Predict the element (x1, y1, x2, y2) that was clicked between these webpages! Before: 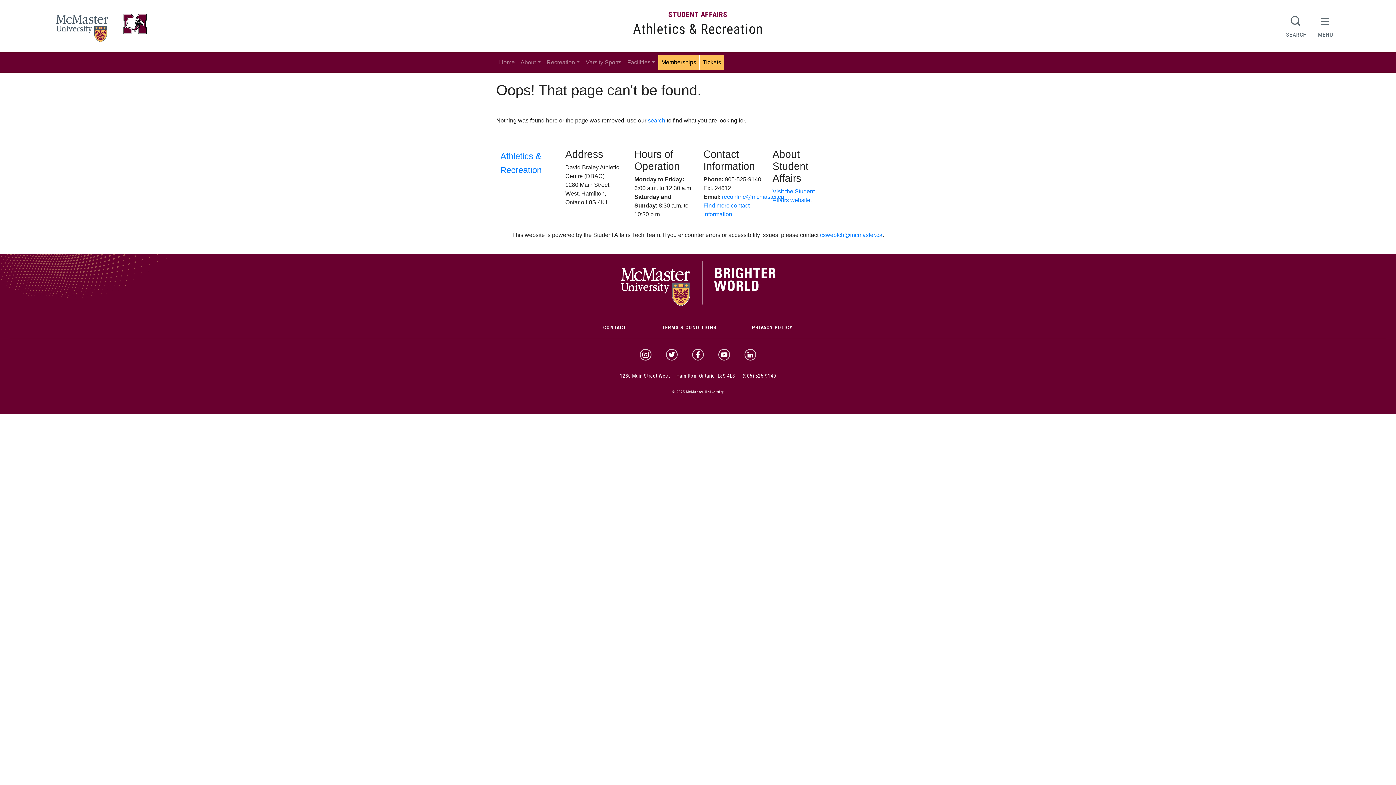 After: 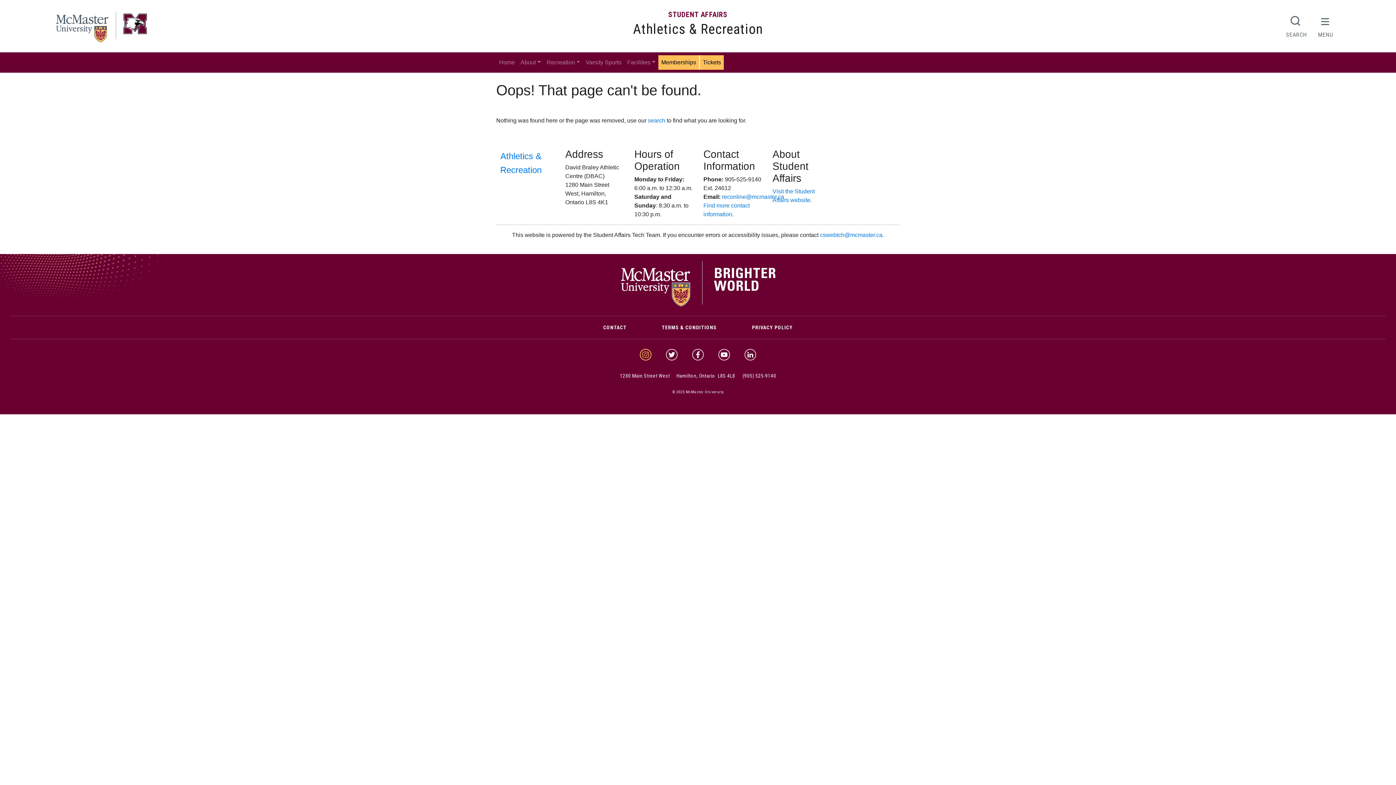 Action: bbox: (640, 349, 651, 360) label: McMaster Instagram